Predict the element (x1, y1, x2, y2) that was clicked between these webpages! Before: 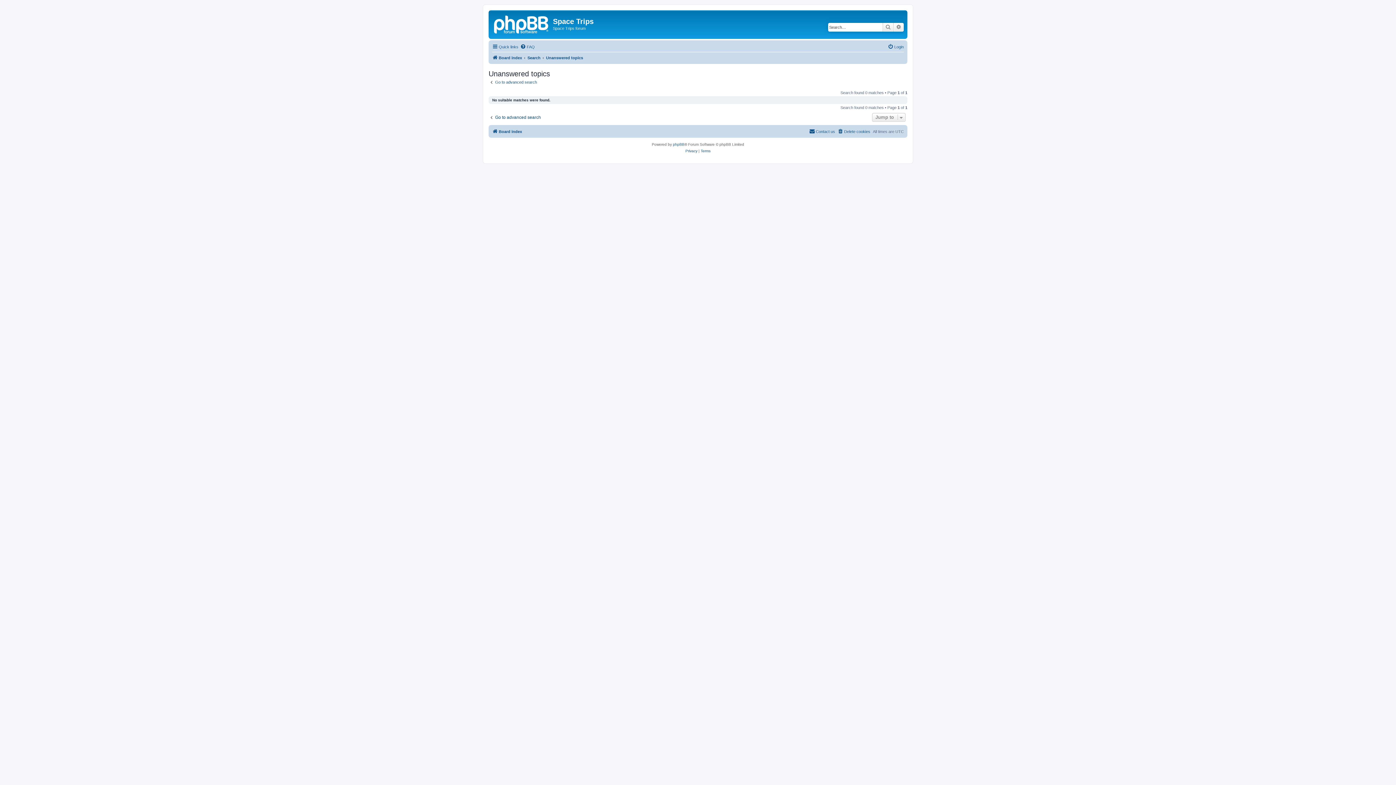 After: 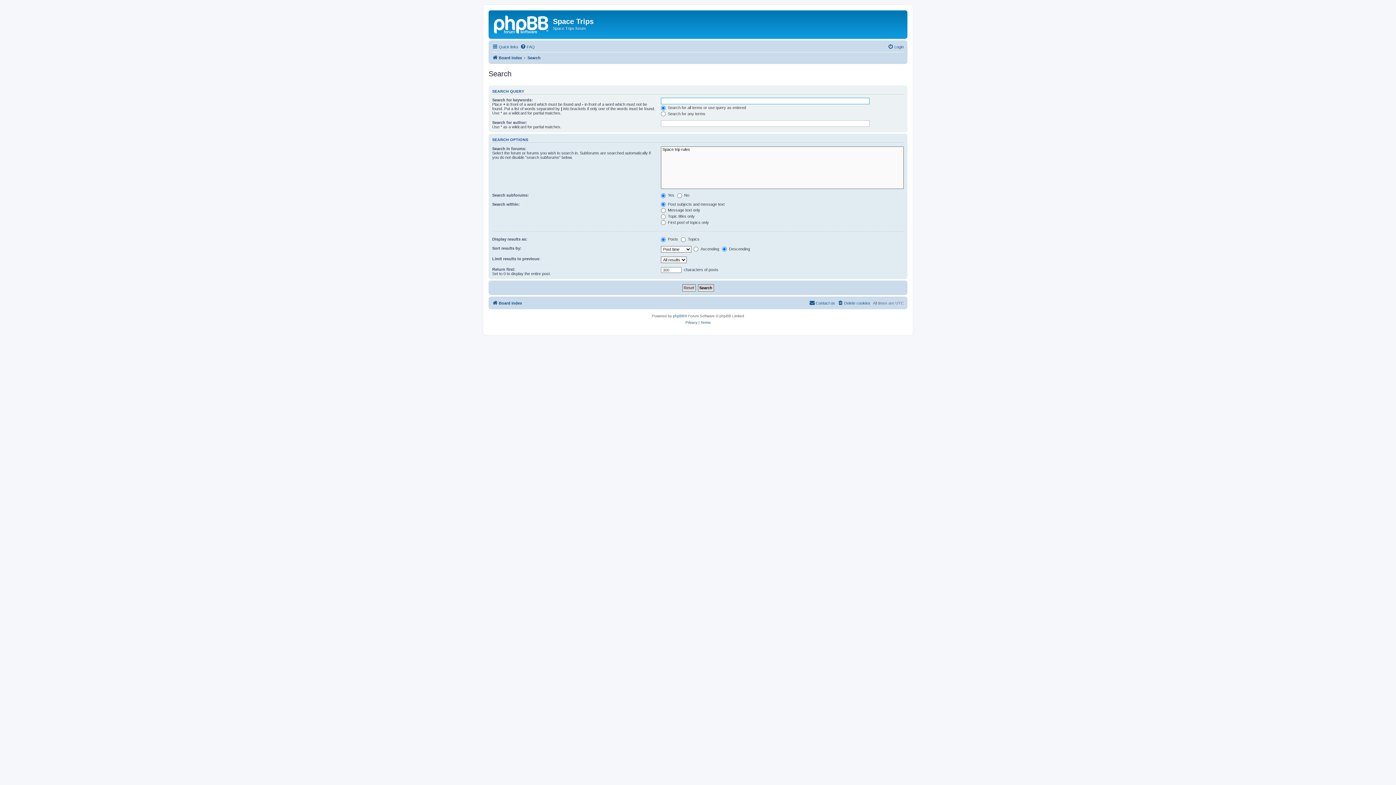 Action: bbox: (882, 22, 893, 31) label: Search